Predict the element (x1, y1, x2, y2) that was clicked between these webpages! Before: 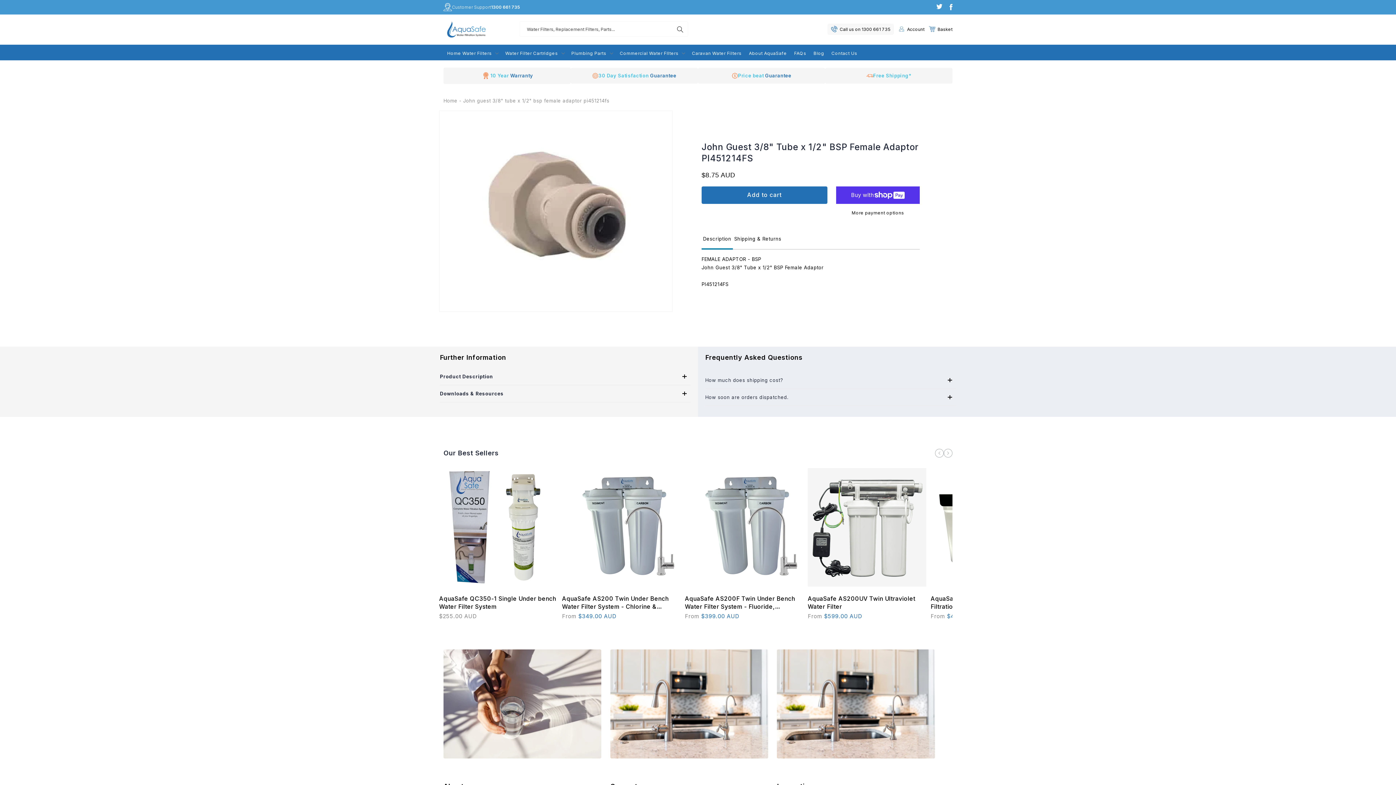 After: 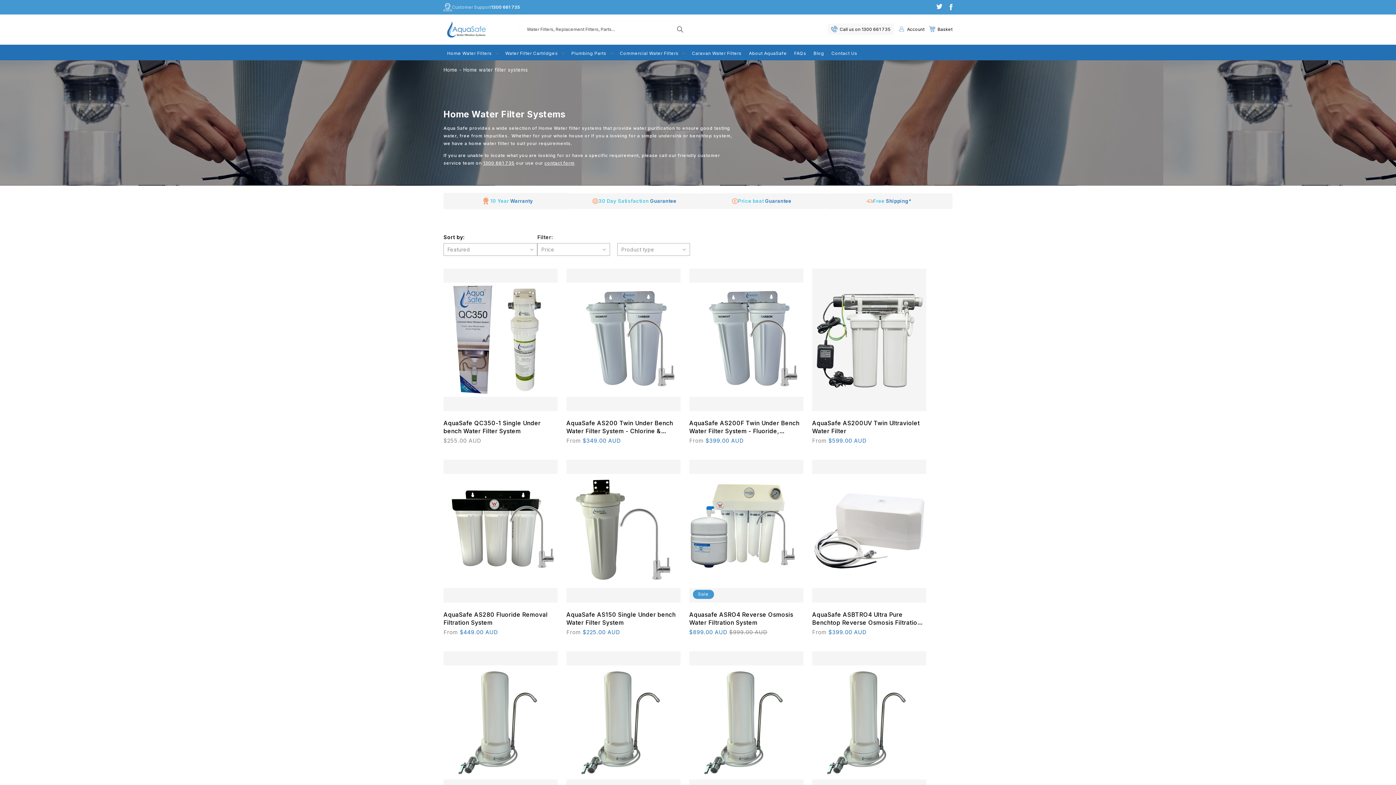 Action: bbox: (443, 46, 501, 60) label: Home Water Filters